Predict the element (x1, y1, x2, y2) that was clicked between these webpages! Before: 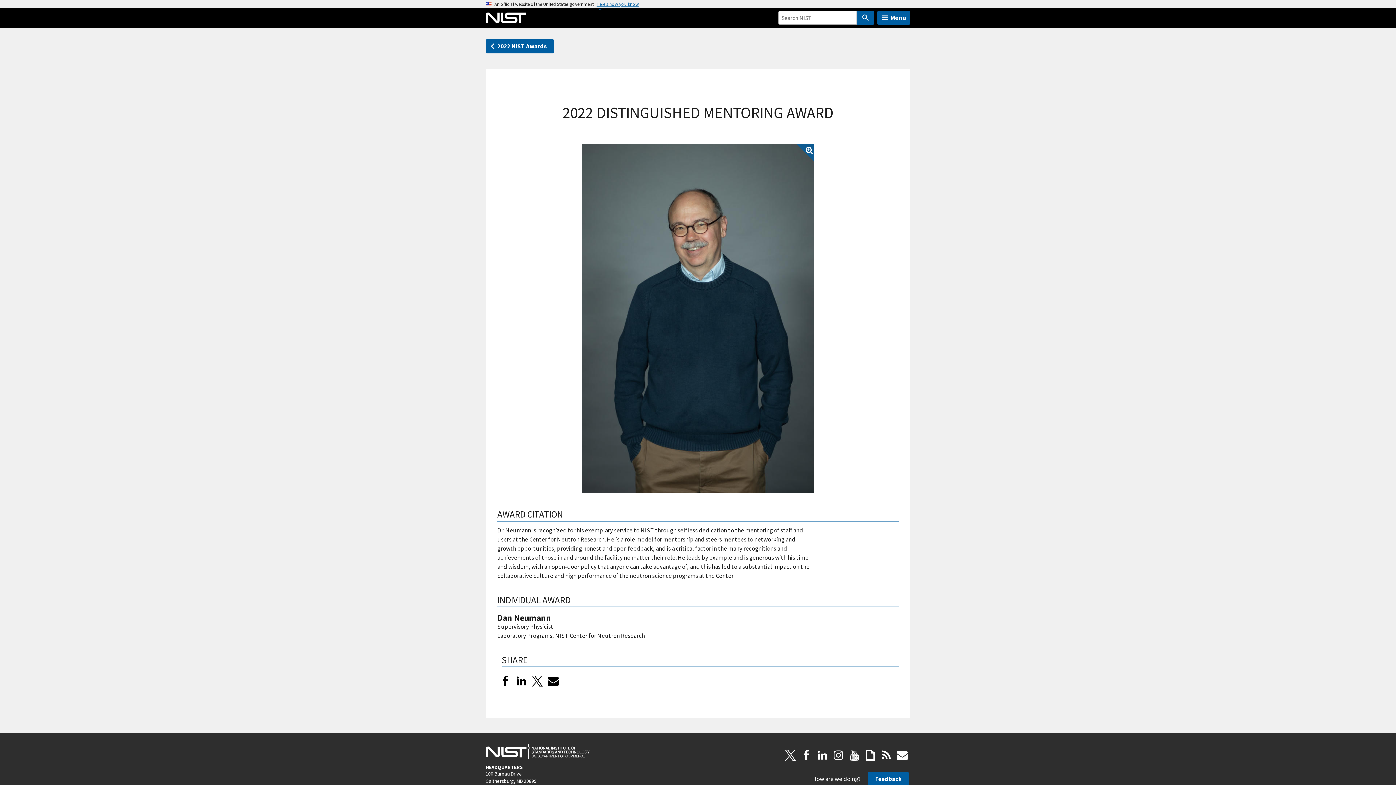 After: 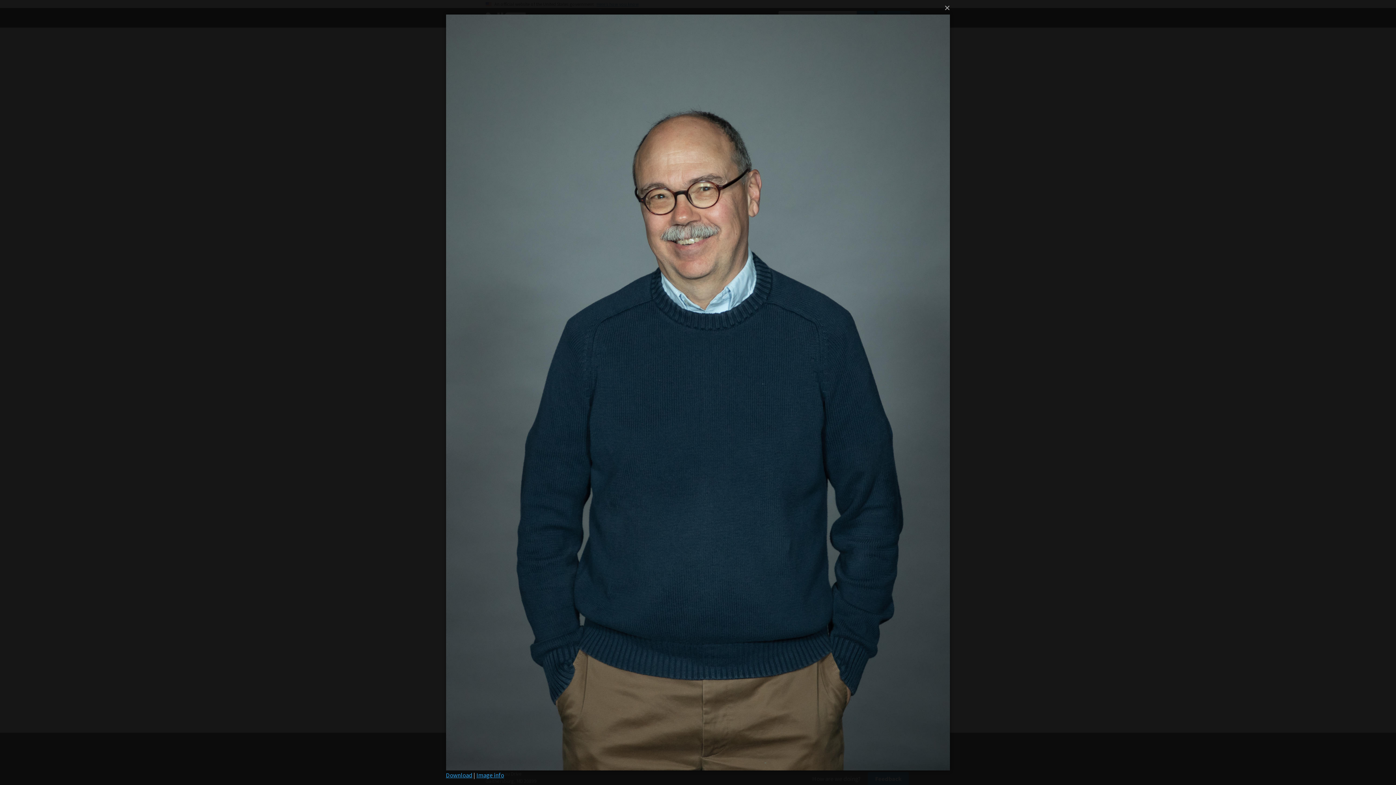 Action: bbox: (581, 144, 814, 493) label: Enlarge this image